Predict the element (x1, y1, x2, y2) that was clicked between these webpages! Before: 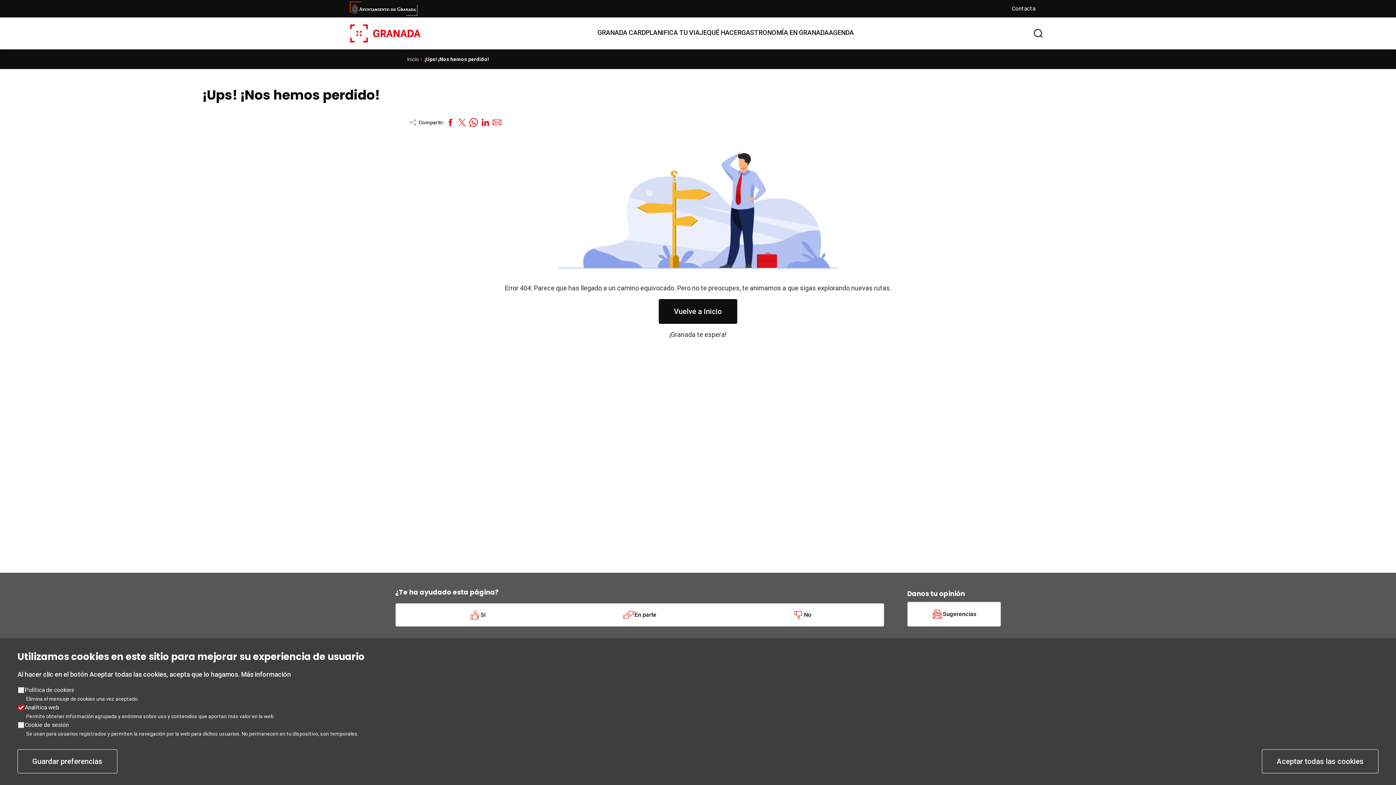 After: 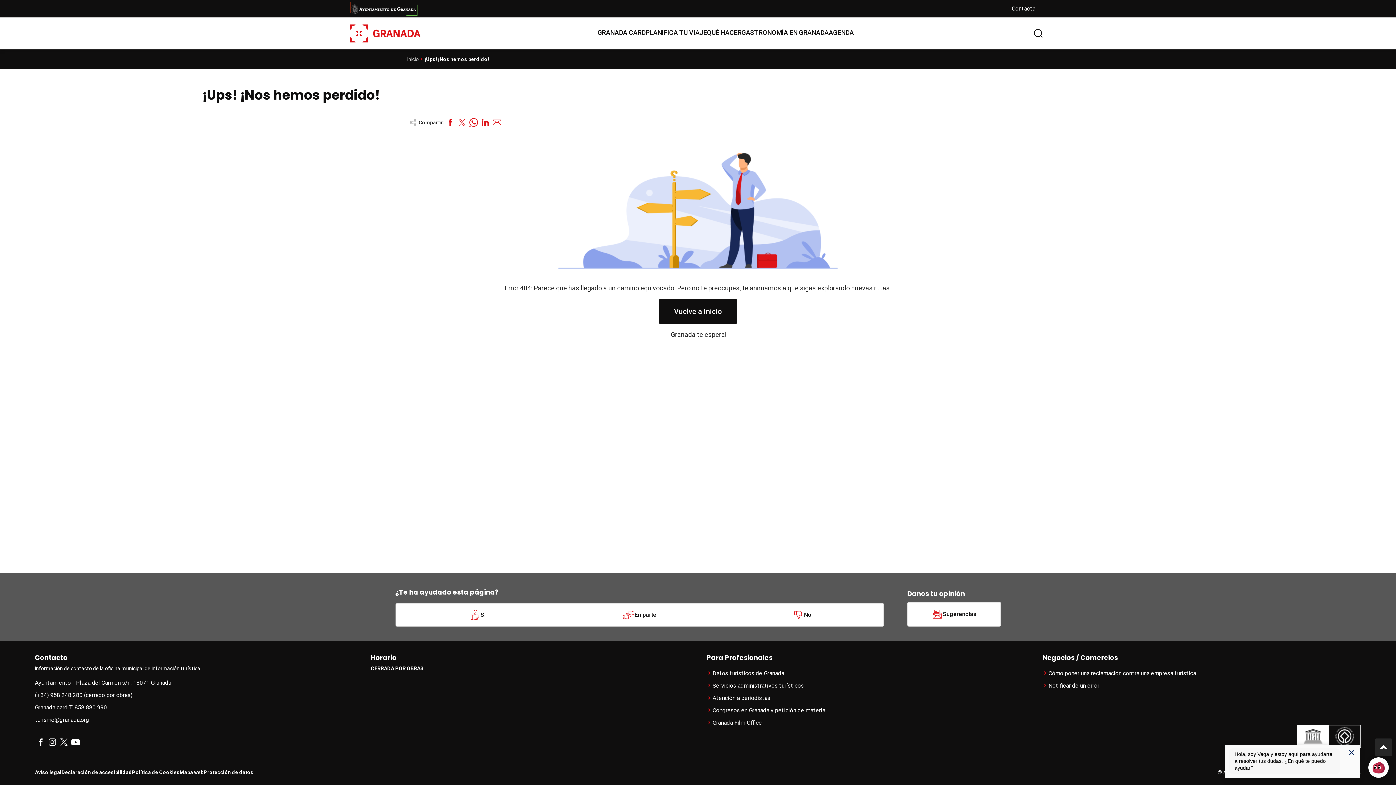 Action: bbox: (17, 749, 117, 773) label: Guardar preferencias